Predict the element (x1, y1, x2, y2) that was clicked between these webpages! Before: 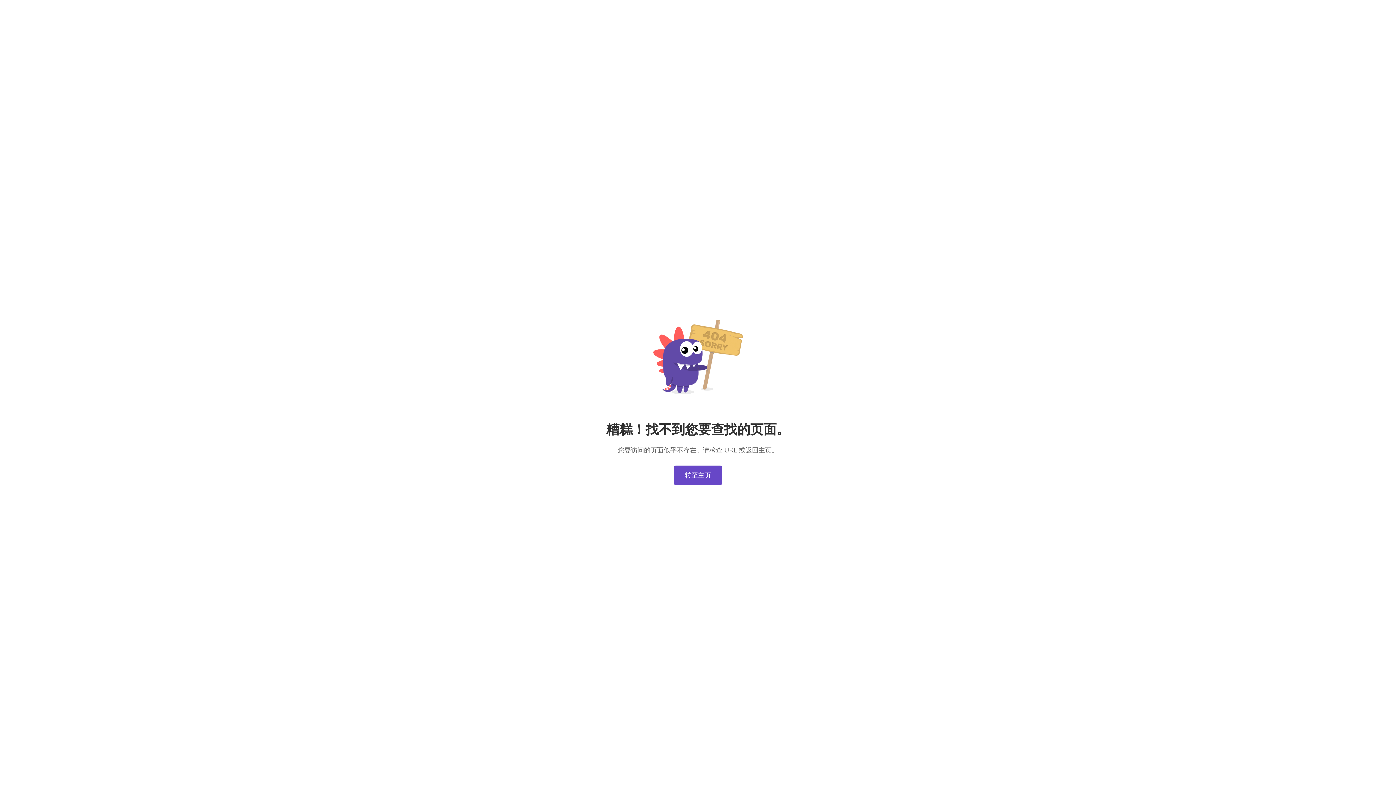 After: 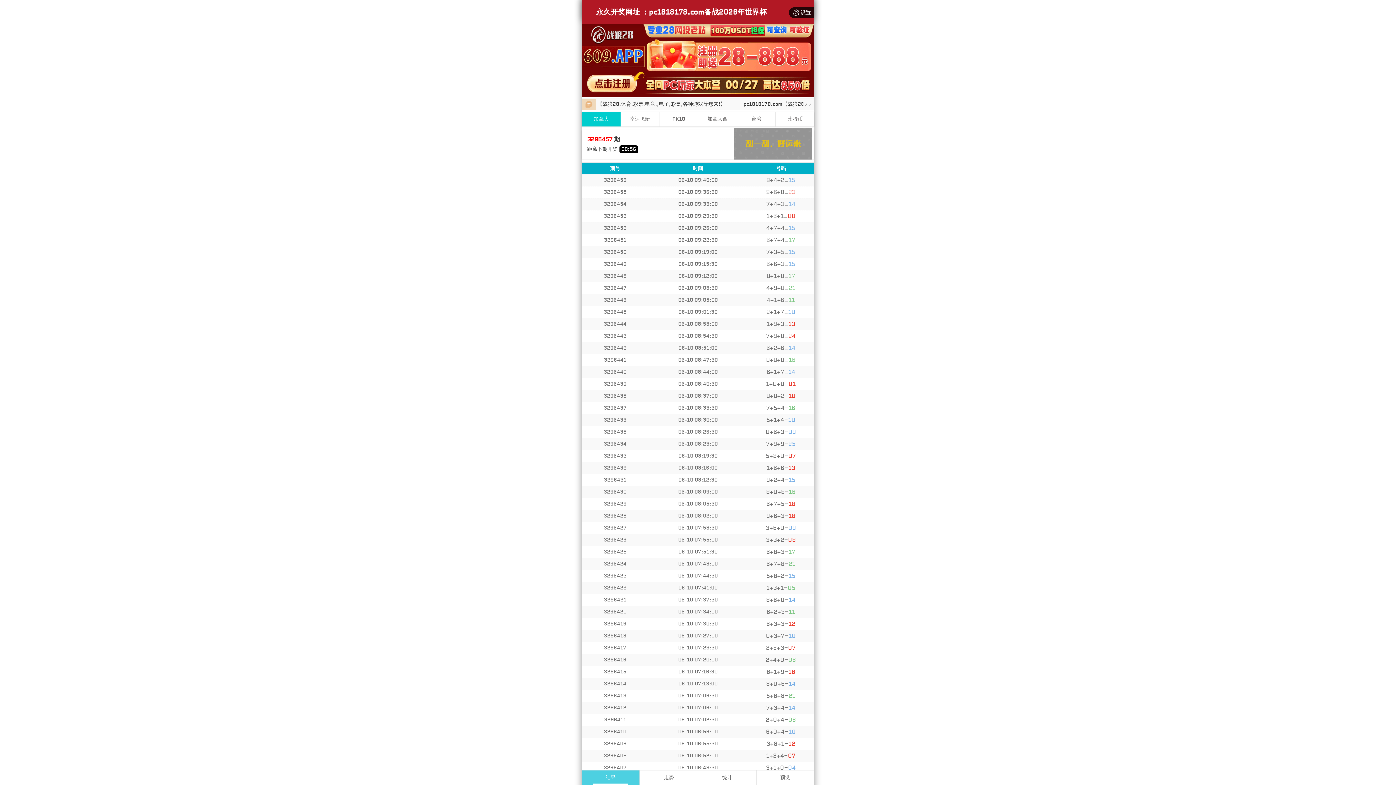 Action: bbox: (674, 465, 722, 485) label: 转至主页